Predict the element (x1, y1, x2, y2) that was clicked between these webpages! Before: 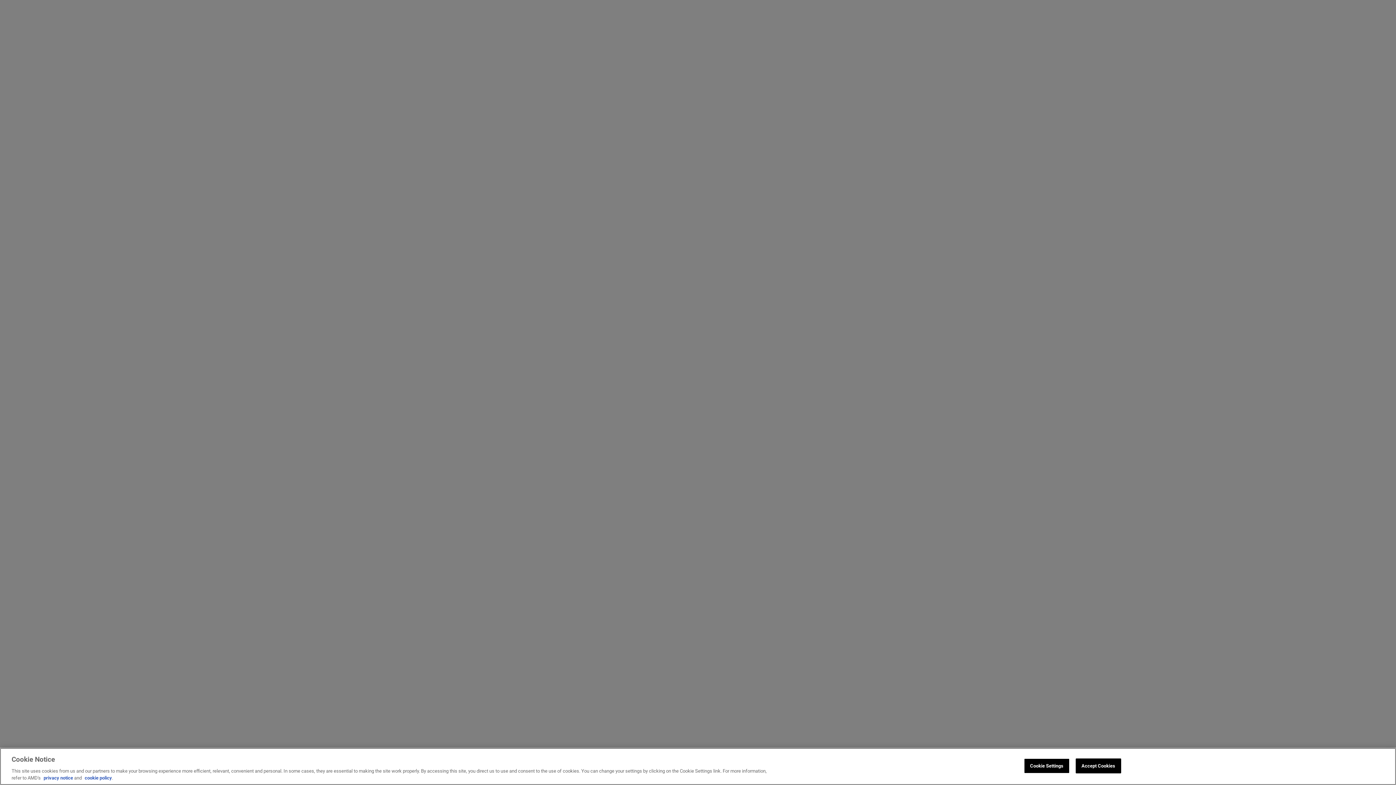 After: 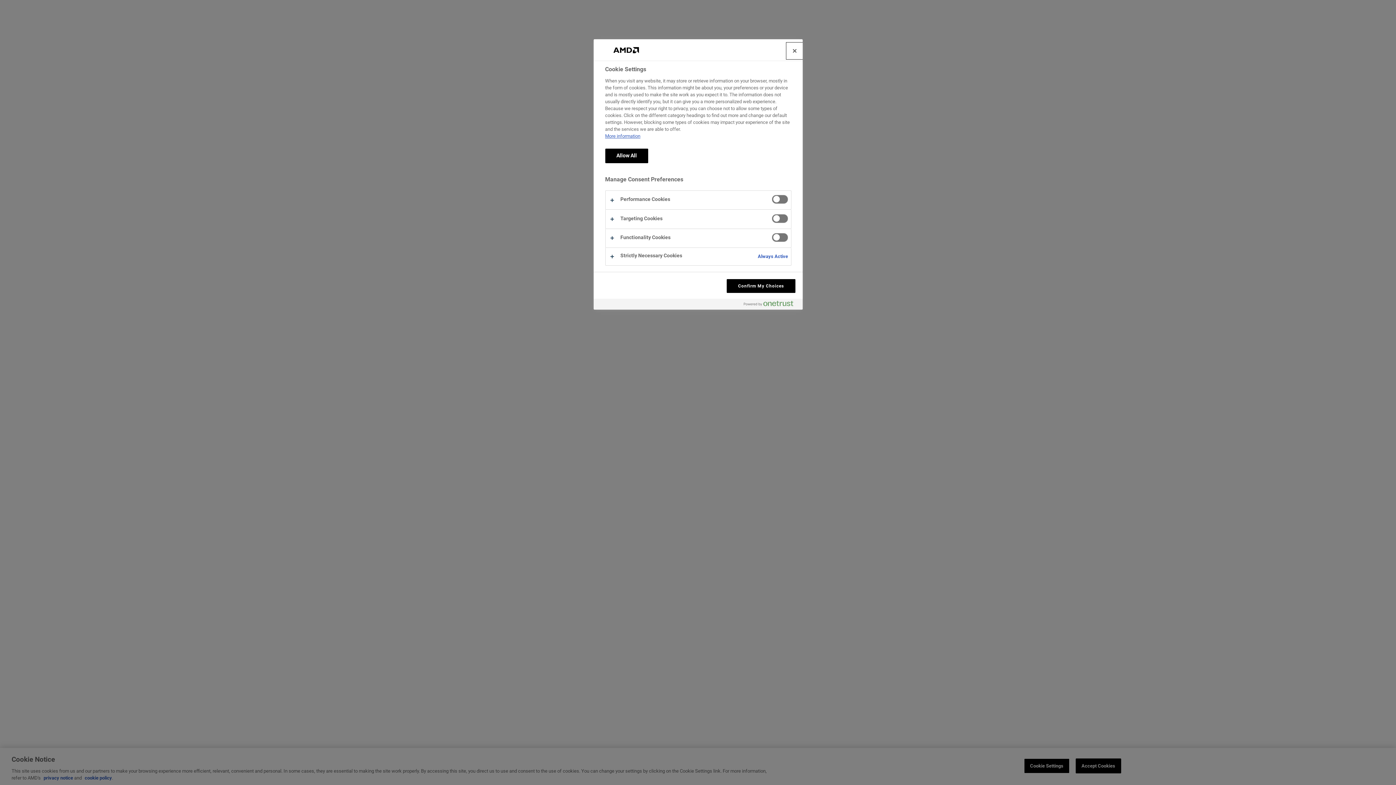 Action: label: Cookie Settings bbox: (1024, 758, 1069, 773)